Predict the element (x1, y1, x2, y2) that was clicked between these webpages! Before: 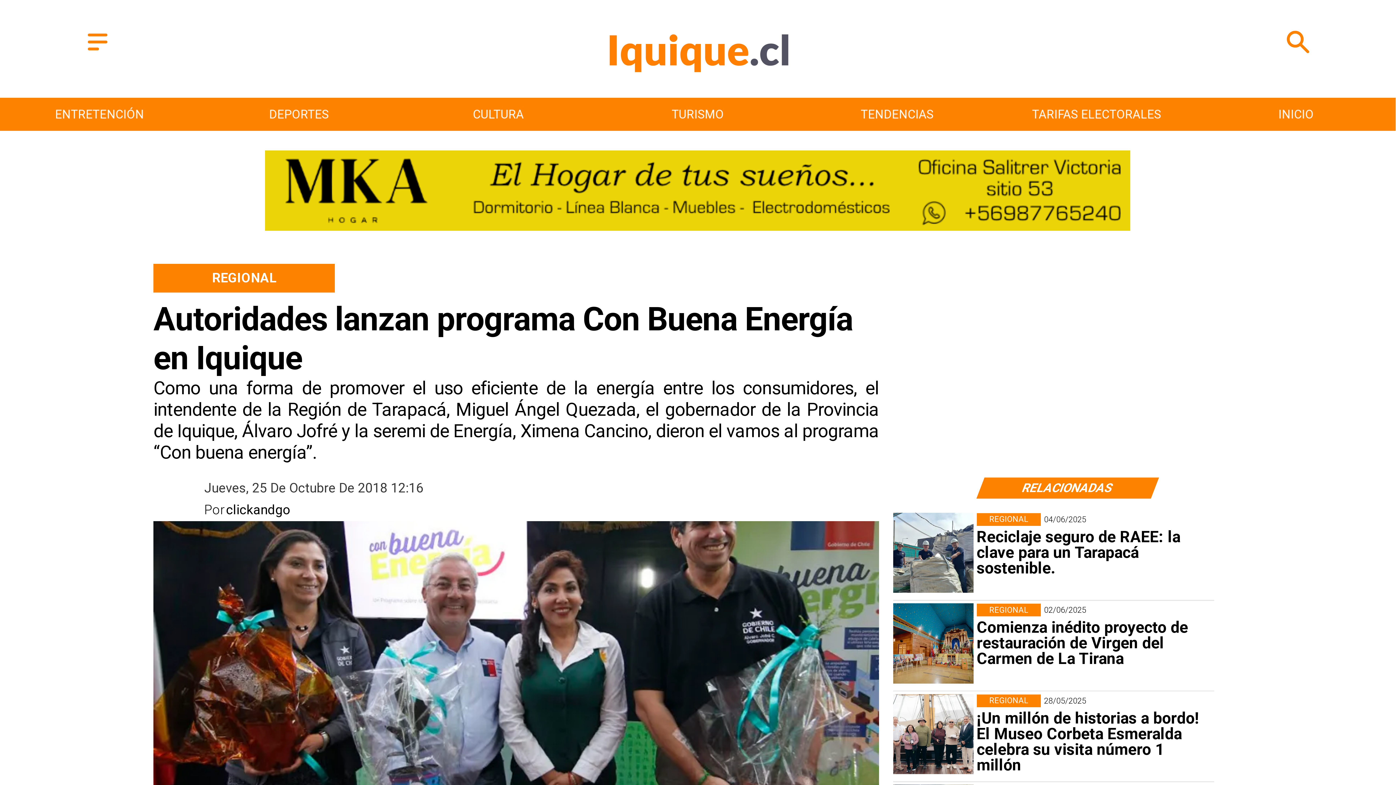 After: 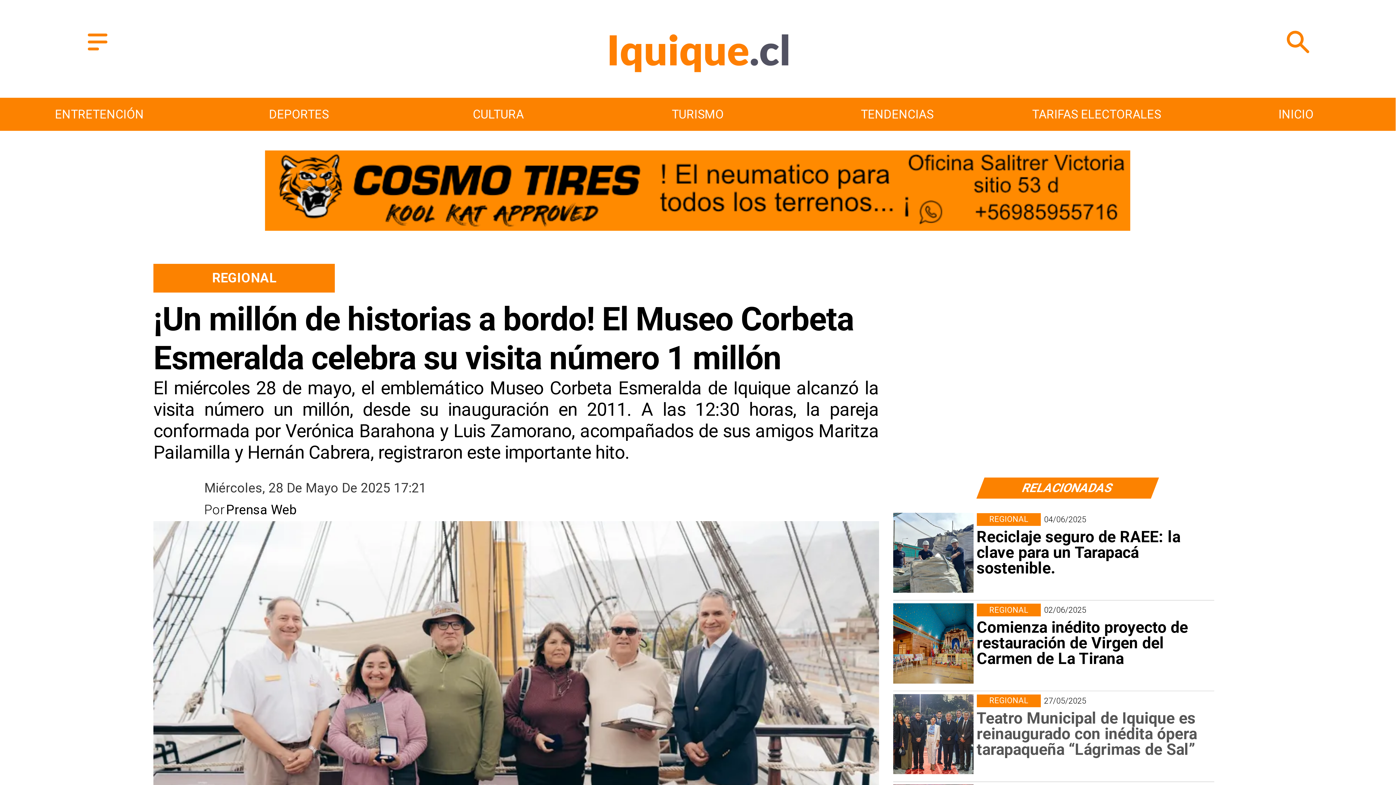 Action: bbox: (976, 710, 1211, 773) label: ¡Un millón de historias a bordo! El Museo Corbeta Esmeralda celebra su visita número 1 millón